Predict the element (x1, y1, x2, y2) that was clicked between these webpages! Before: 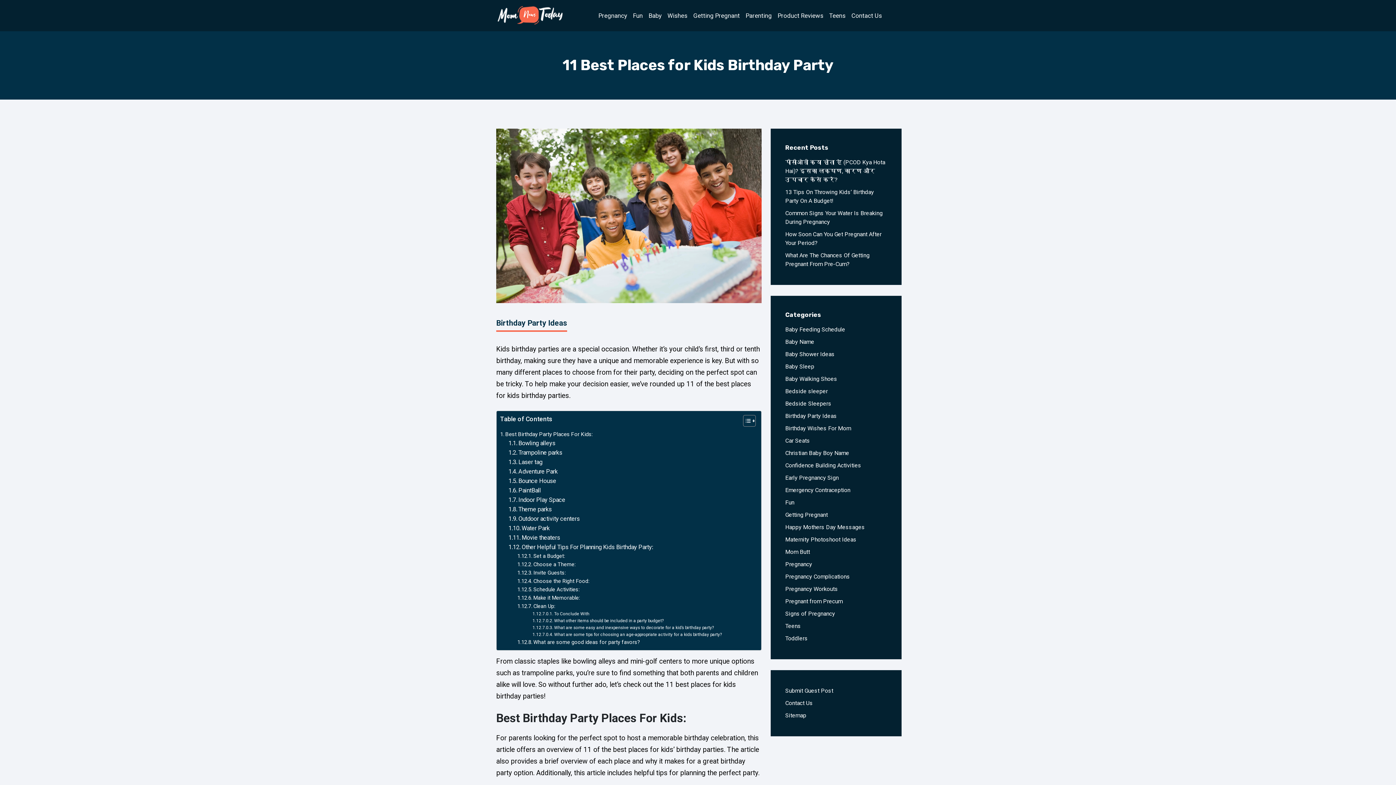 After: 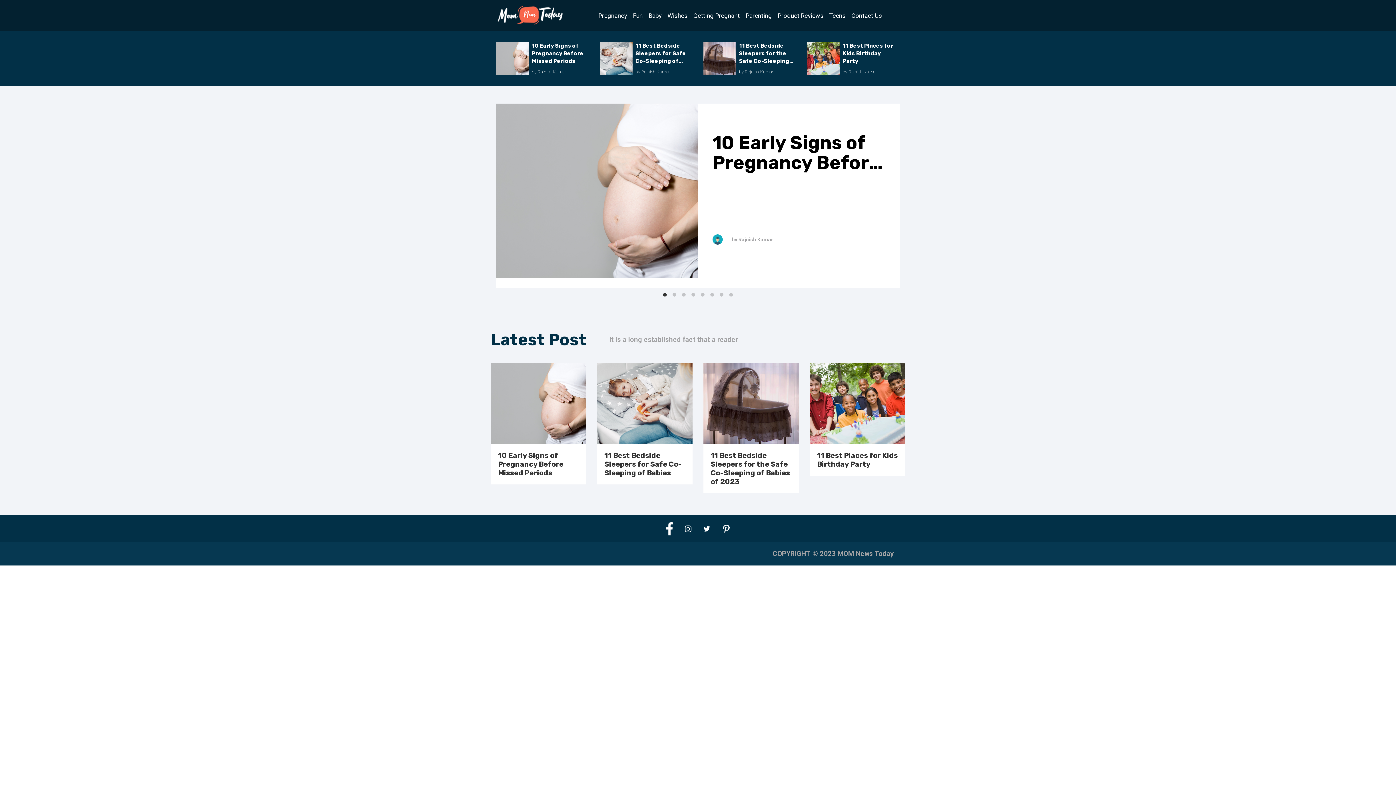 Action: bbox: (785, 511, 828, 518) label: Getting Pregnant